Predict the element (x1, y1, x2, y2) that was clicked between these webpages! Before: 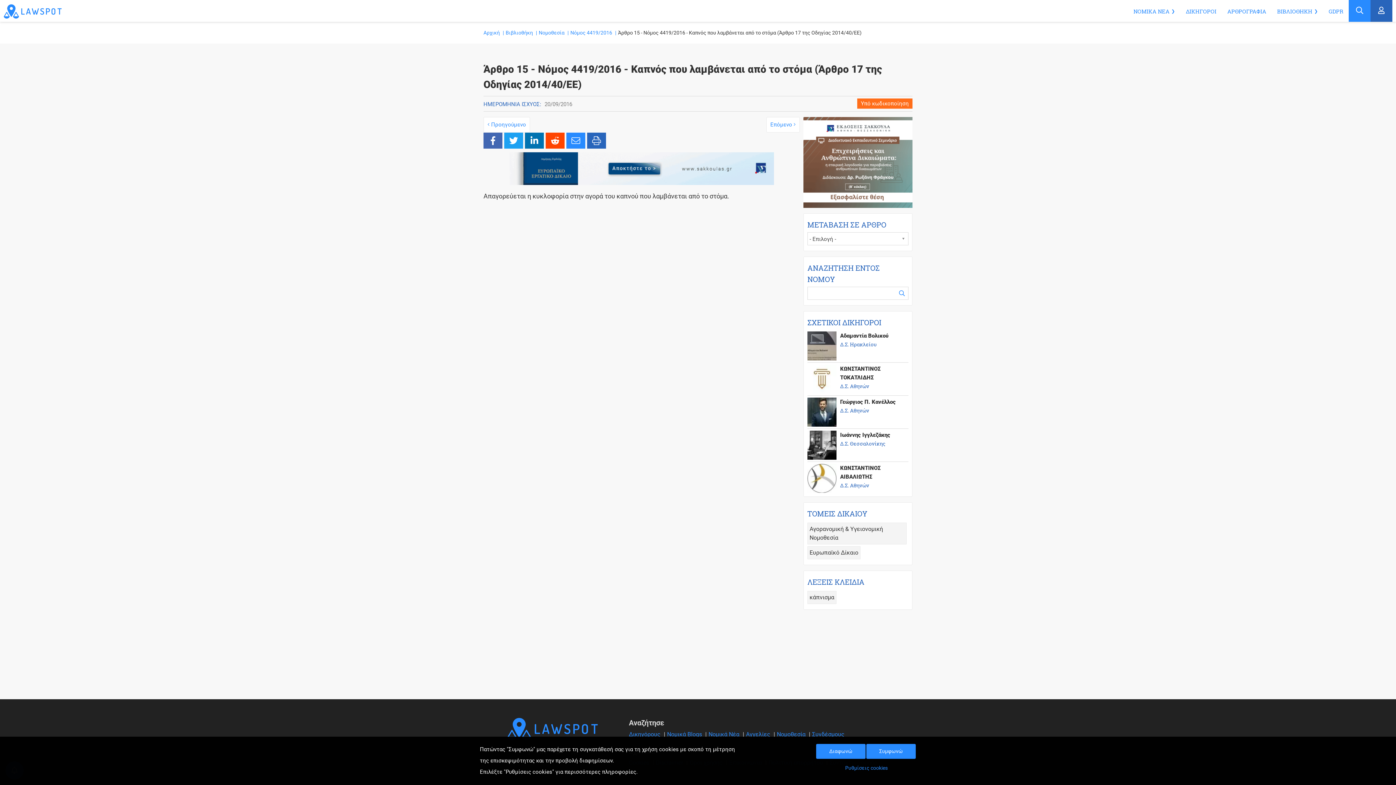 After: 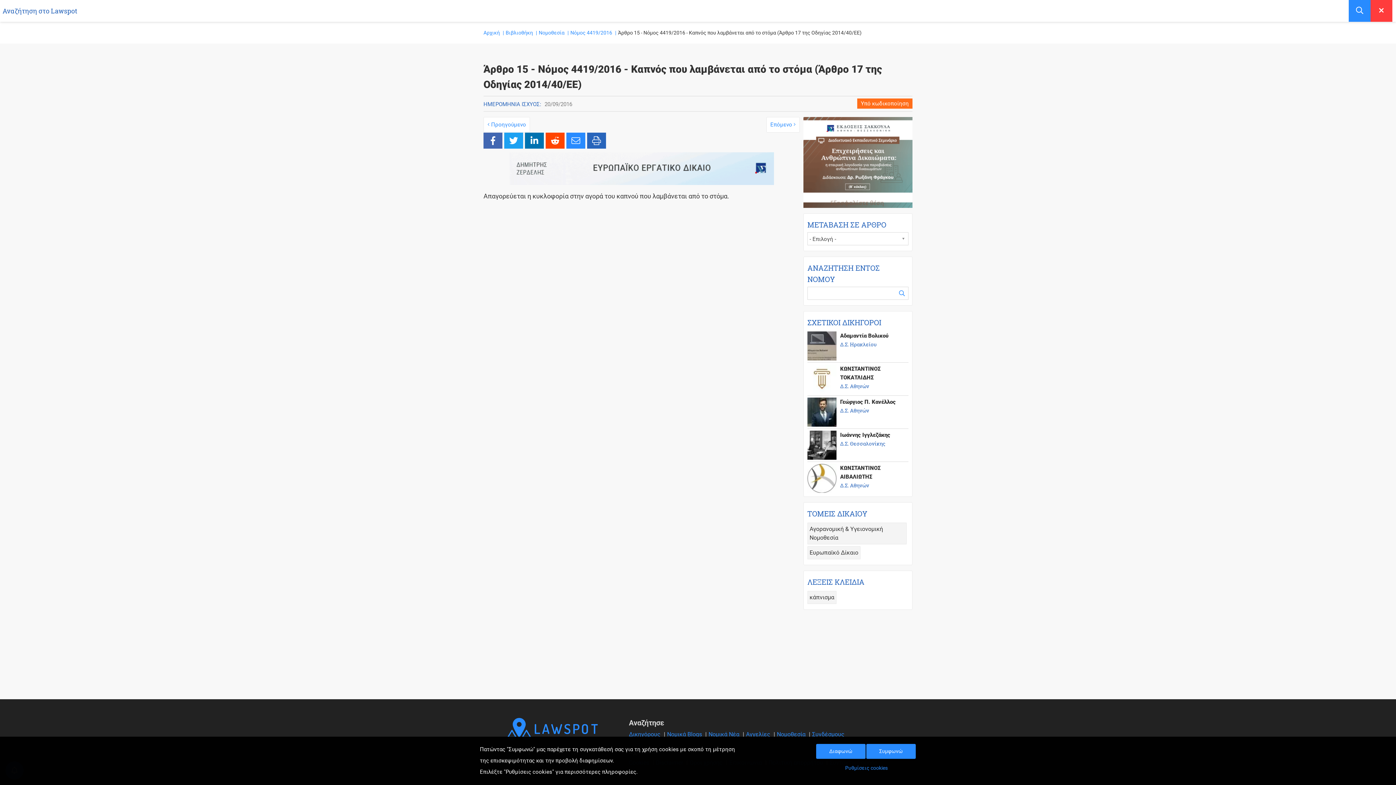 Action: bbox: (1349, 0, 1370, 21)